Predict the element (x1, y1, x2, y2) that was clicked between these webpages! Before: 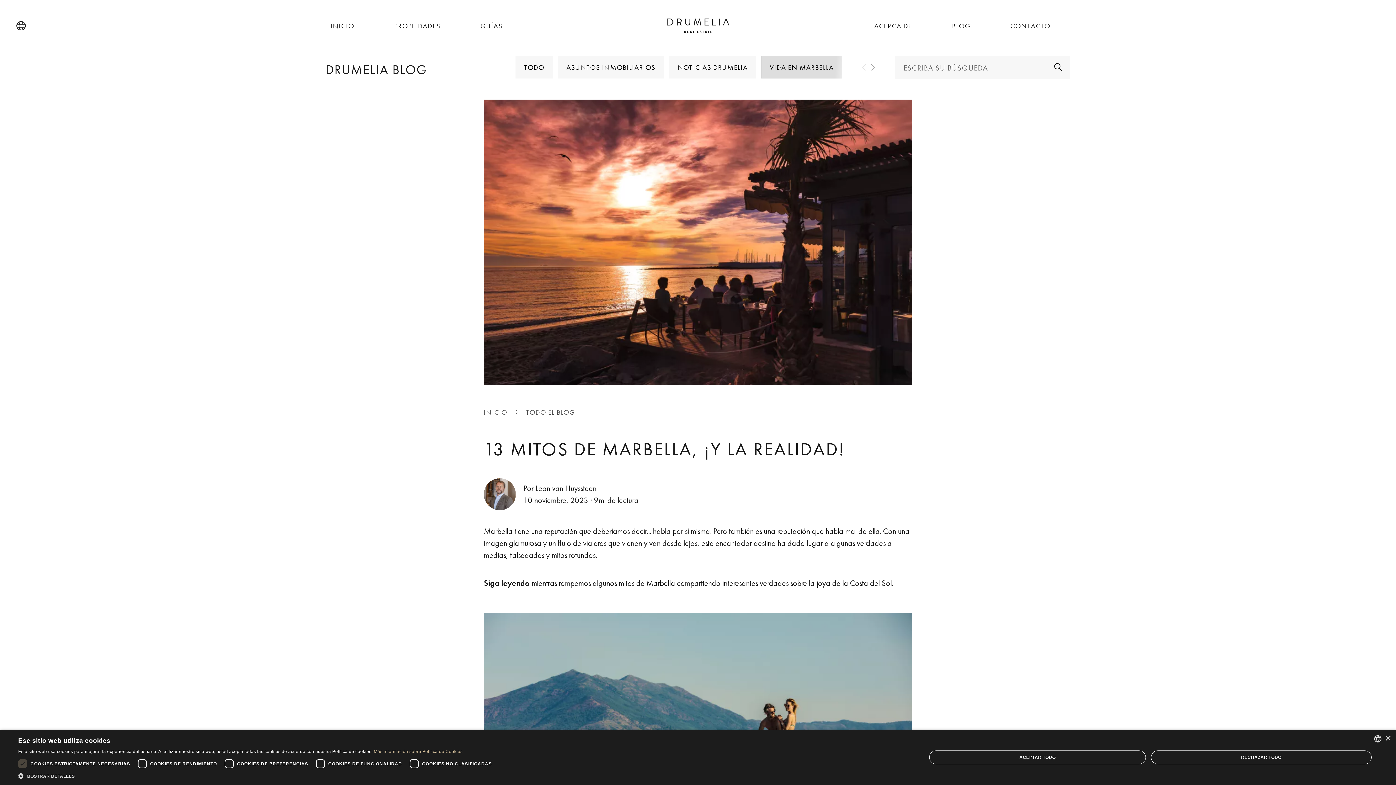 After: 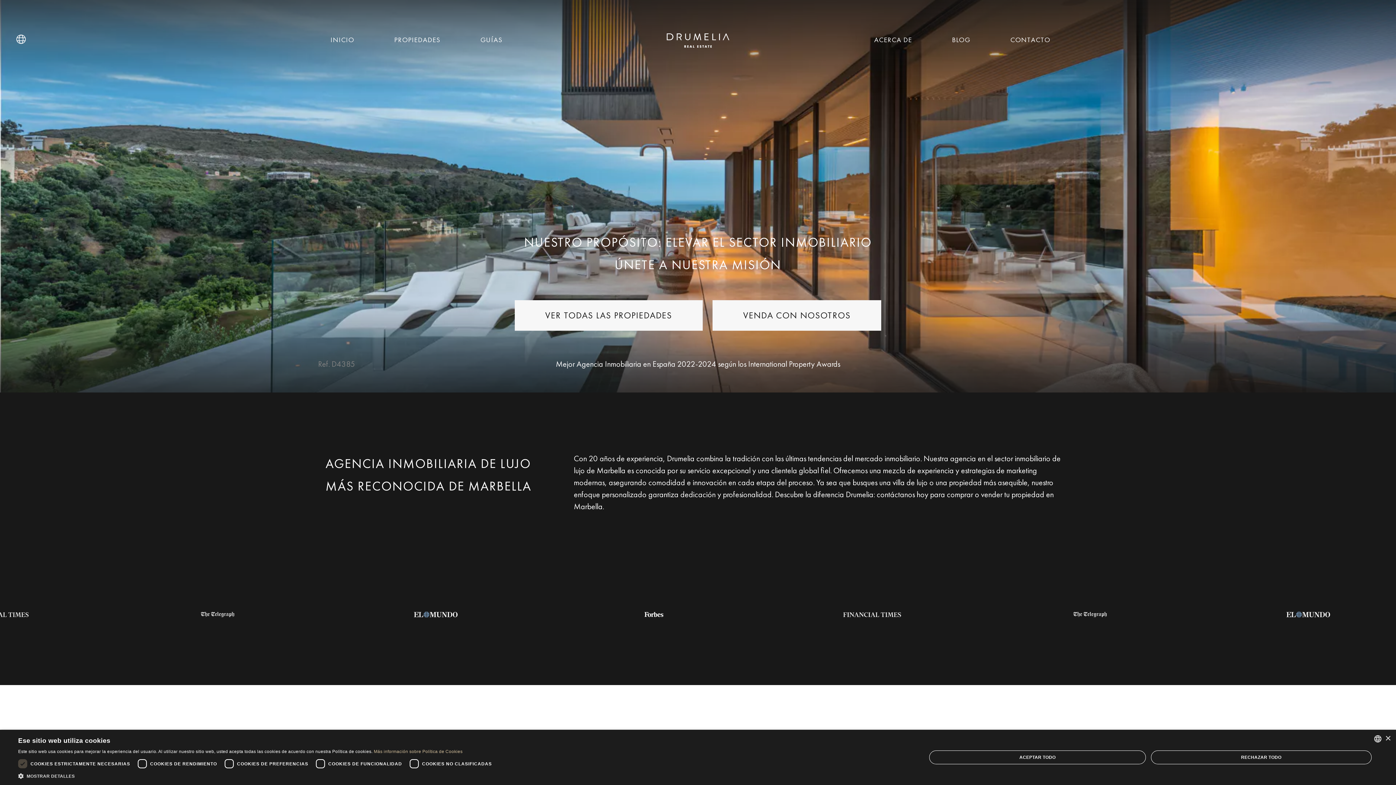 Action: bbox: (666, 18, 729, 33)